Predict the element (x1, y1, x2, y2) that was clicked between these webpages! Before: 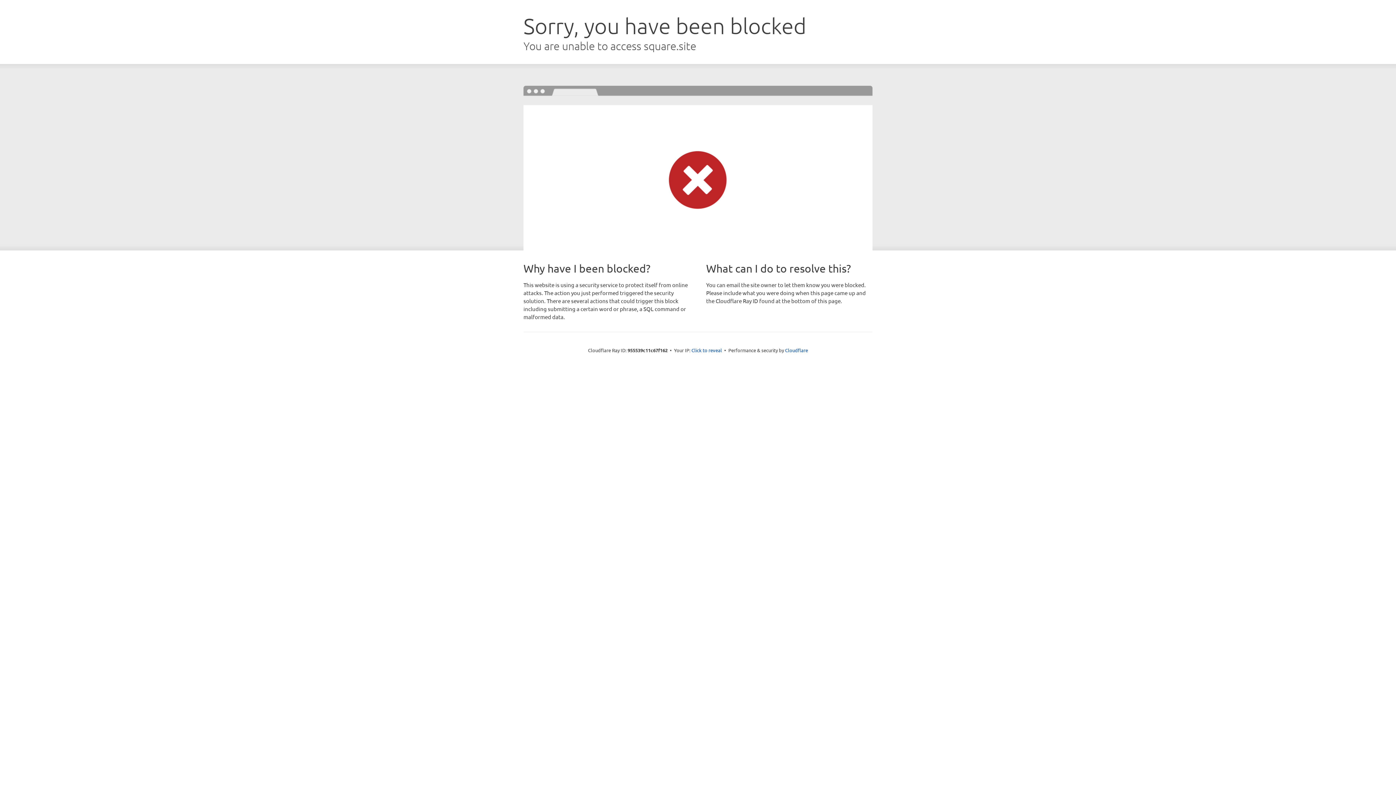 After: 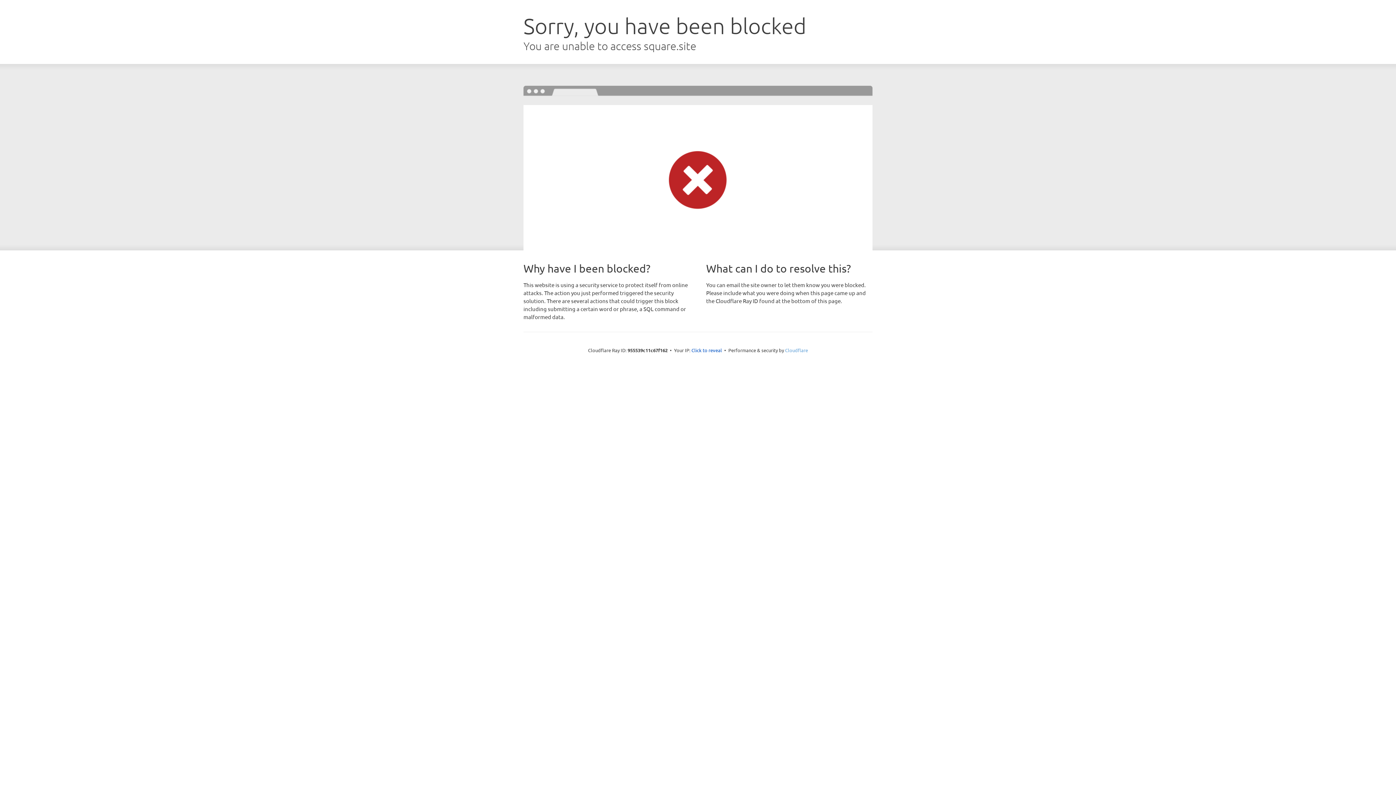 Action: bbox: (785, 347, 808, 353) label: Cloudflare